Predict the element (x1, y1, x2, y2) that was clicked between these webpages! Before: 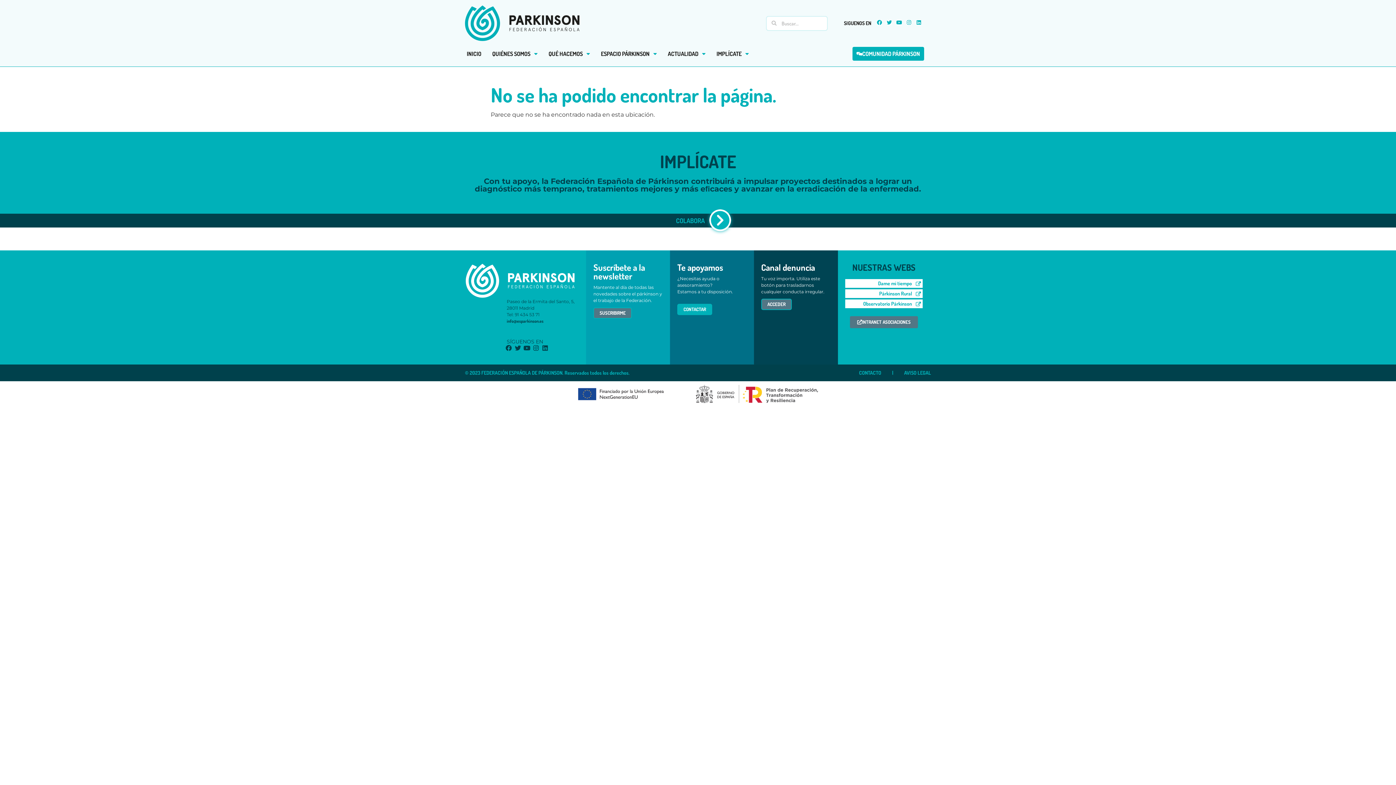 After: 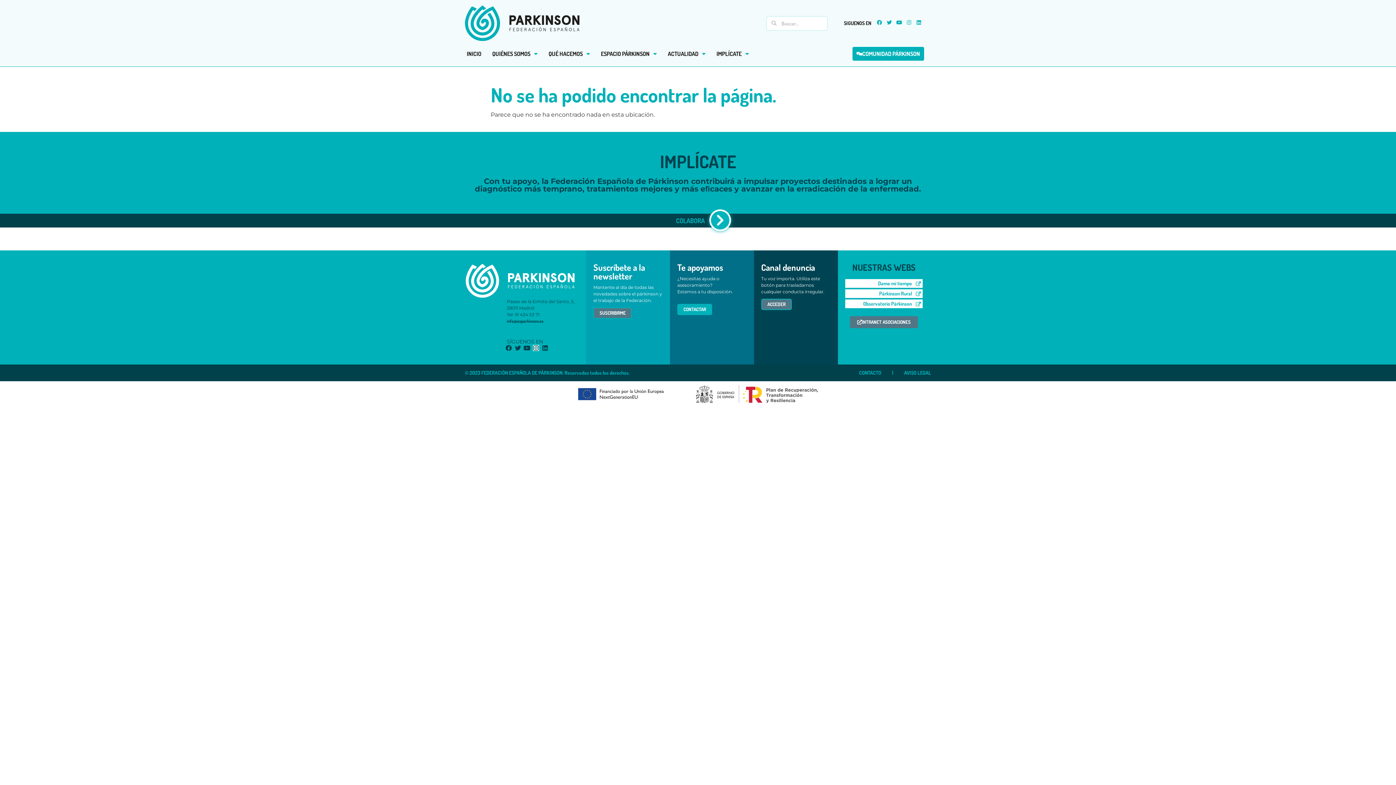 Action: label: Instagram bbox: (533, 345, 539, 351)